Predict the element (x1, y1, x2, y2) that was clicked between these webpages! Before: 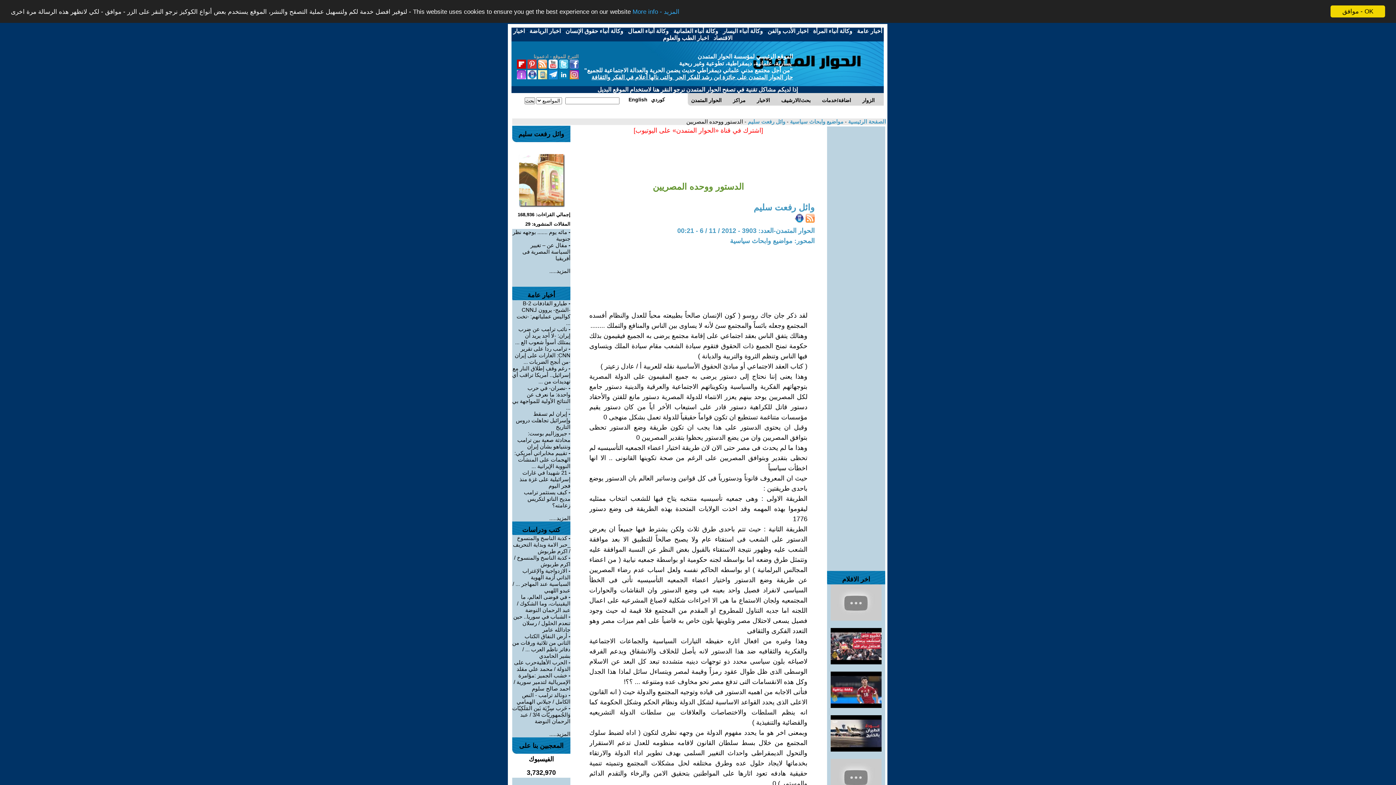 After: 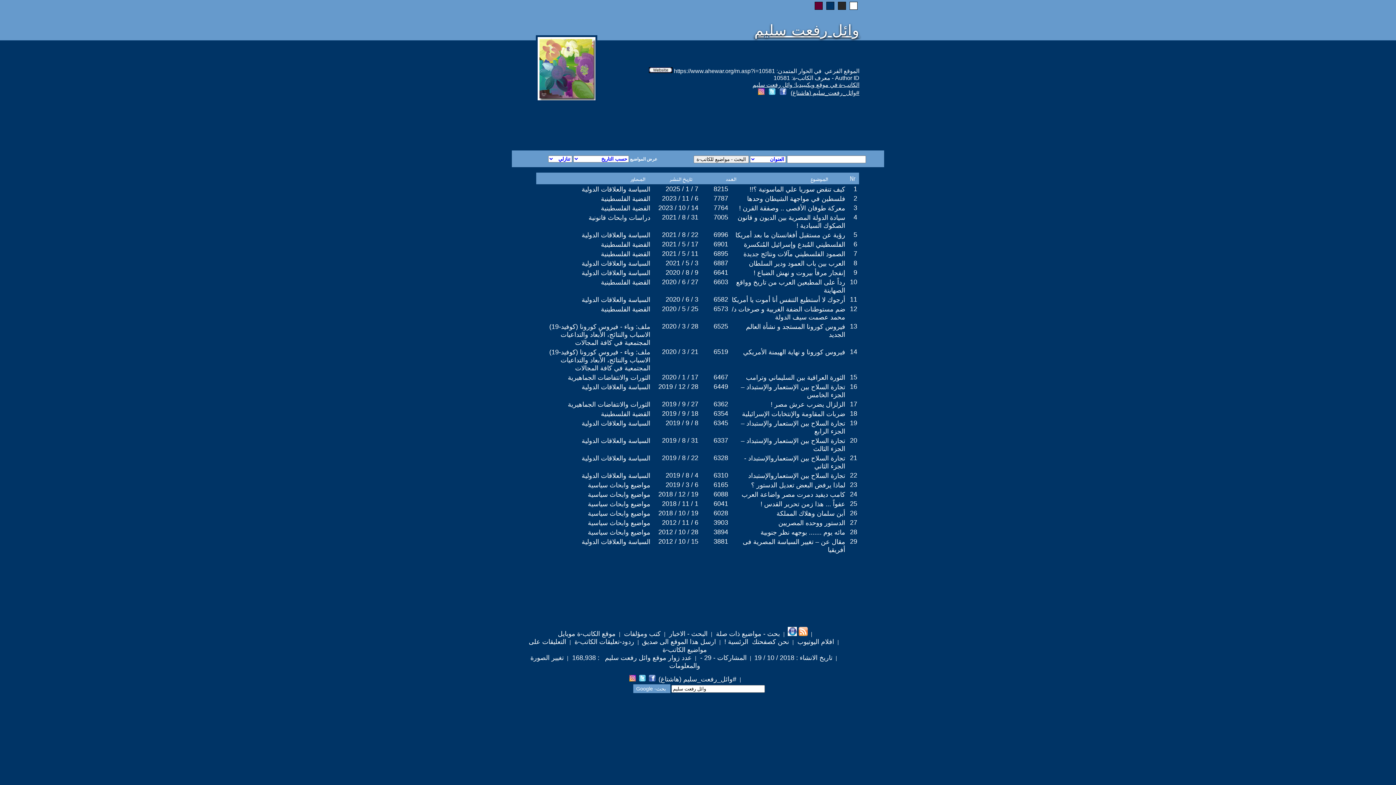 Action: label: وائل رفعت سليم bbox: (753, 204, 814, 212)